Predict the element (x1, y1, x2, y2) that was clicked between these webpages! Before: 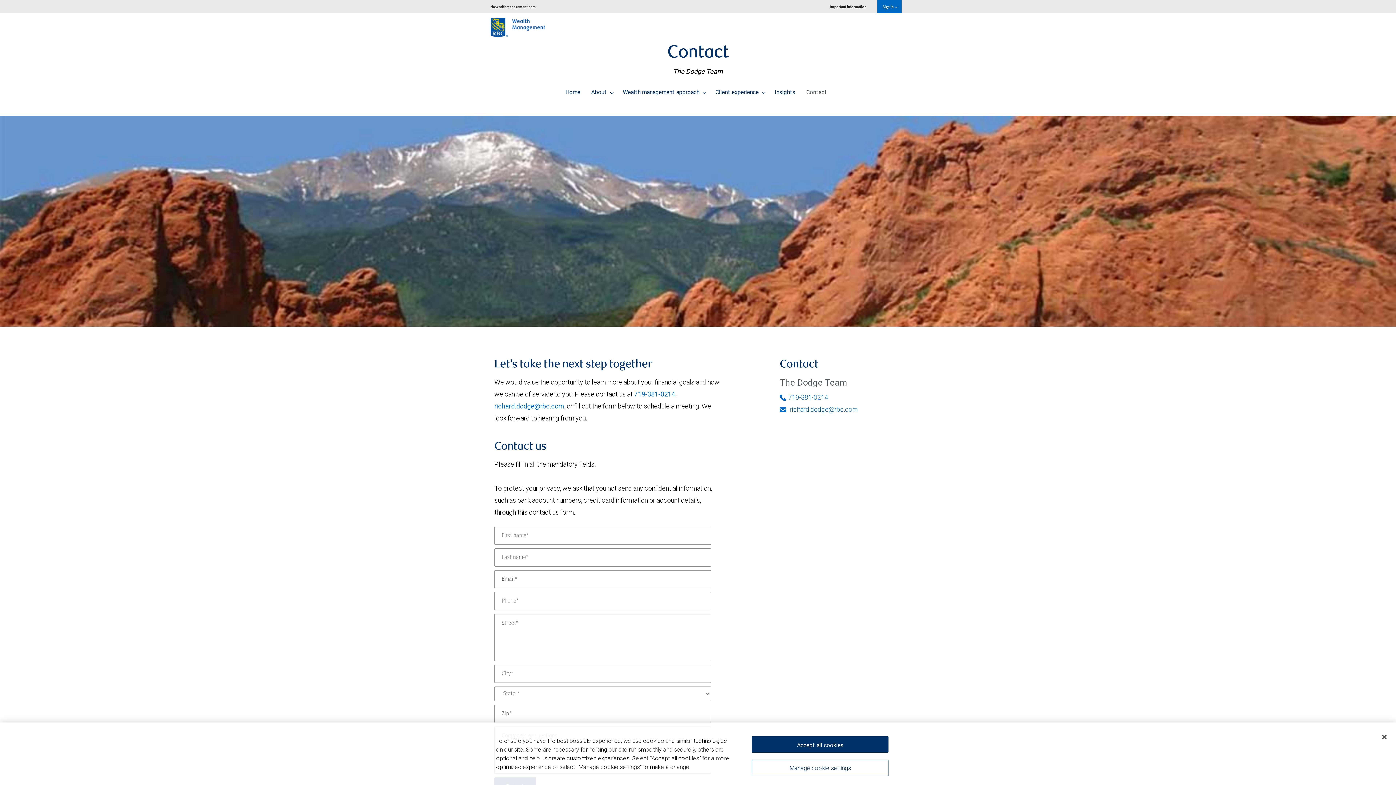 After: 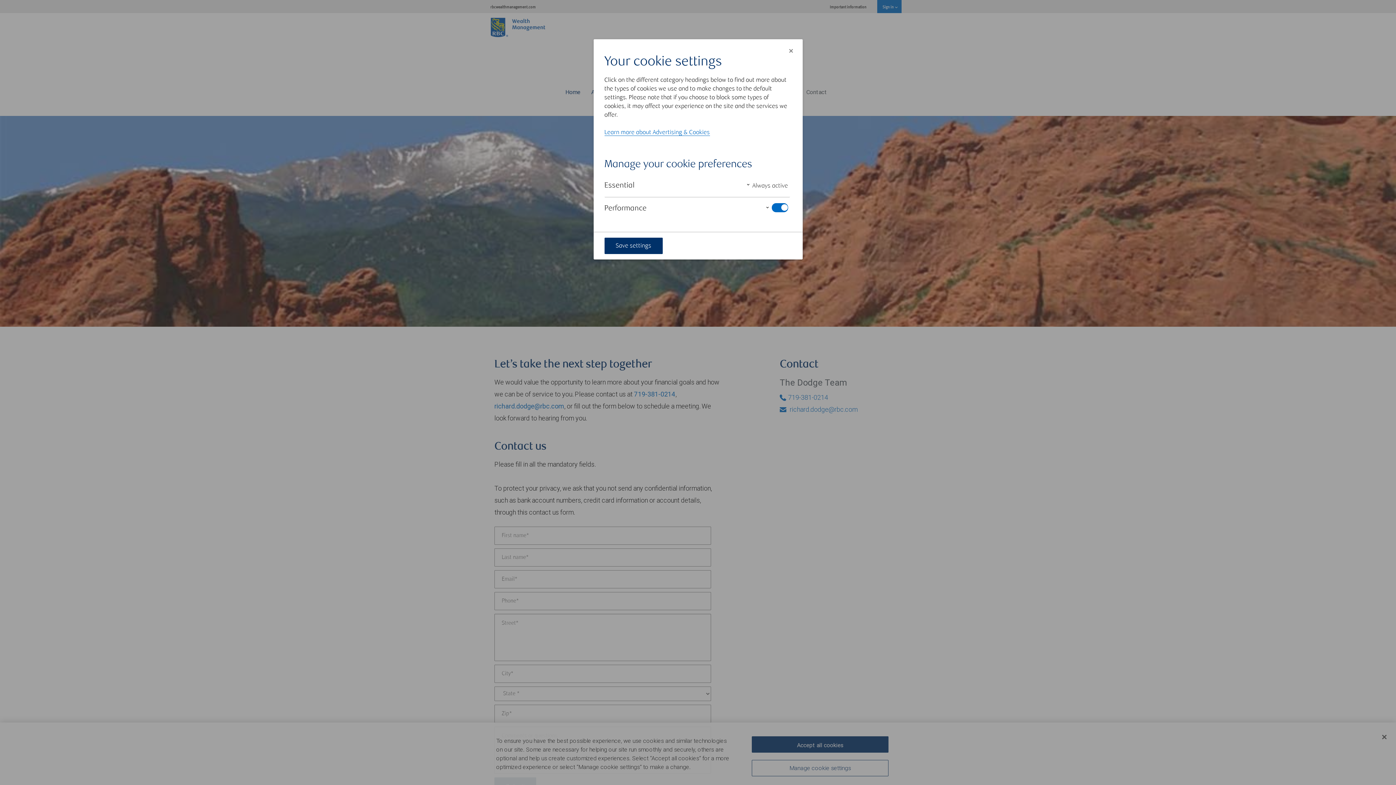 Action: bbox: (752, 760, 888, 776) label: Manage cookie settings